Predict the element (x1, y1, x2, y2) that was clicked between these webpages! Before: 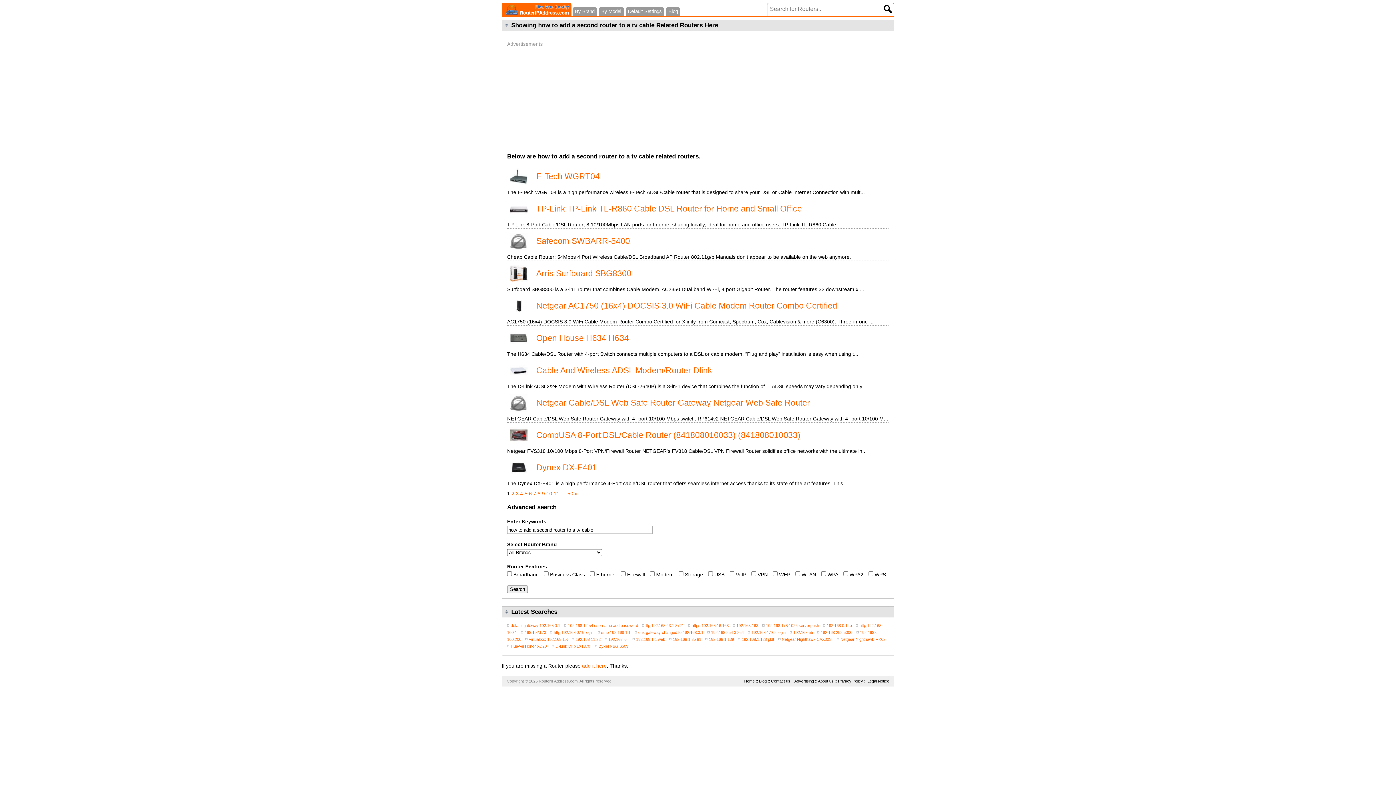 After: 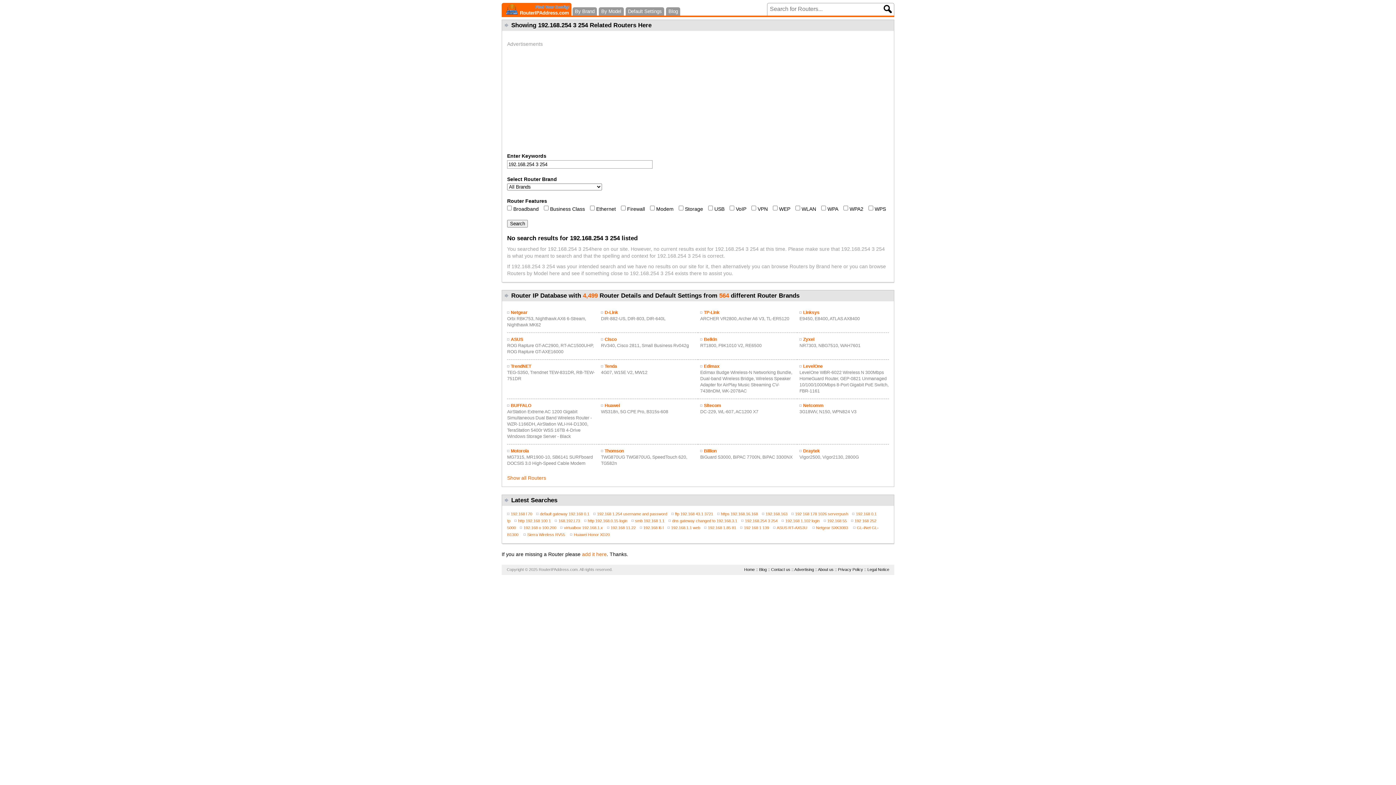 Action: bbox: (707, 630, 743, 634) label: 192.168.254 3 254